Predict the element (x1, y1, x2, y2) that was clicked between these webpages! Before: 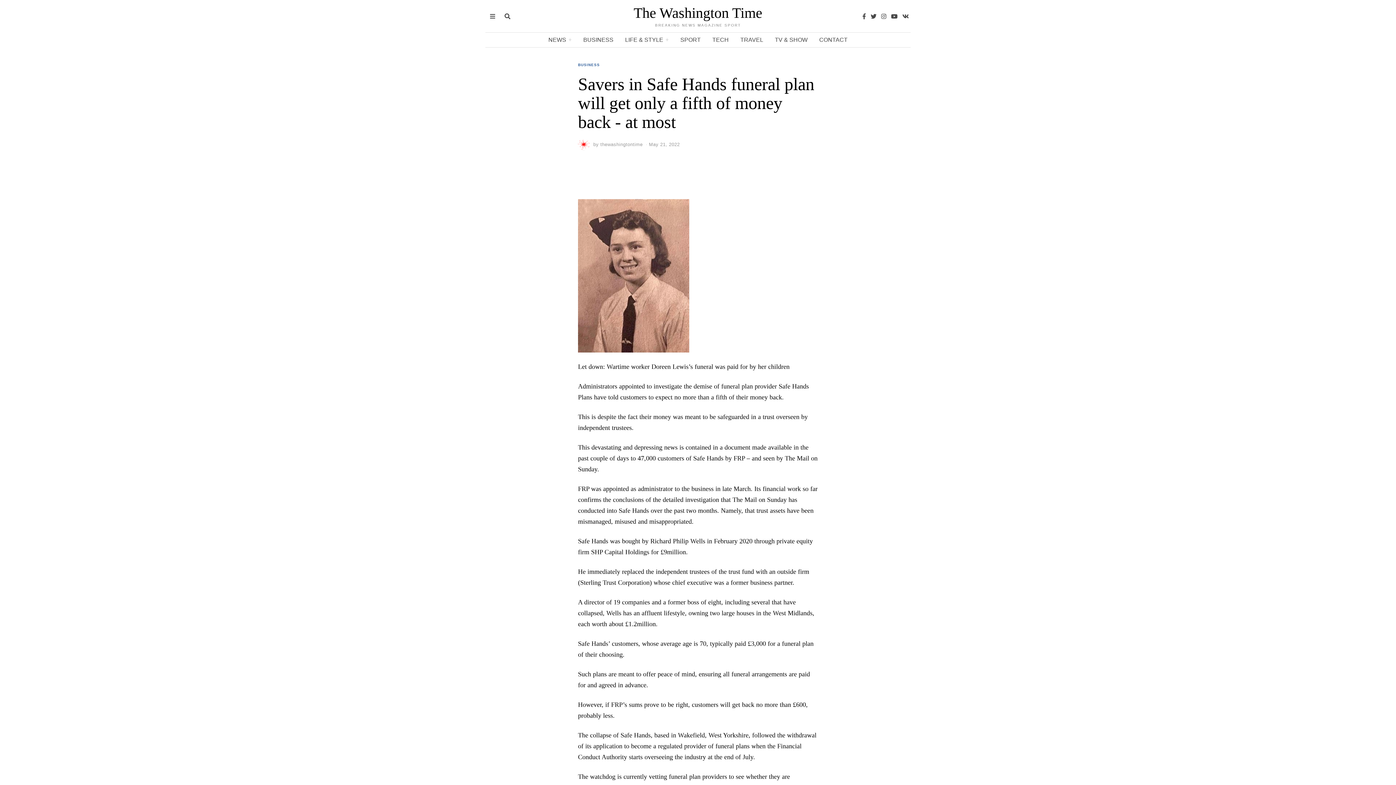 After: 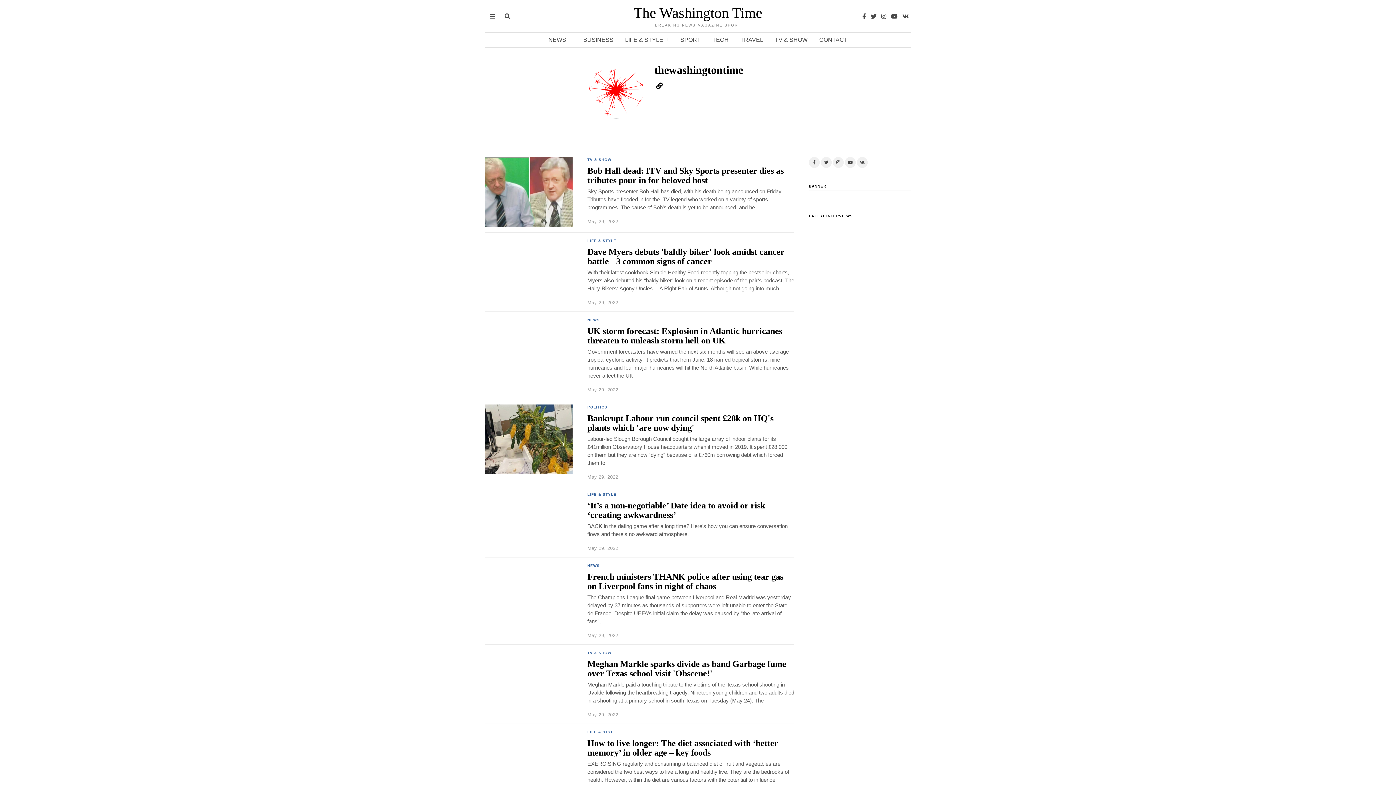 Action: bbox: (578, 138, 589, 150)